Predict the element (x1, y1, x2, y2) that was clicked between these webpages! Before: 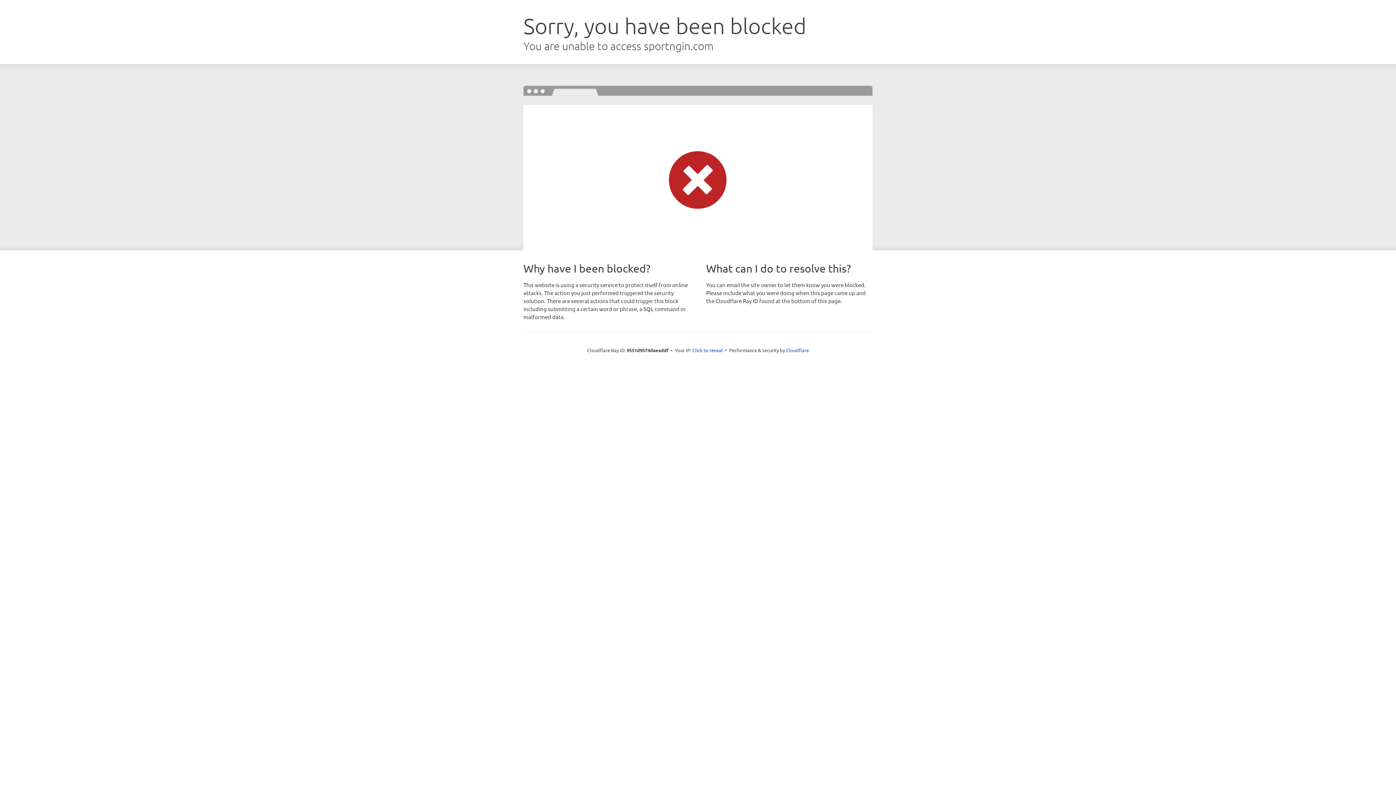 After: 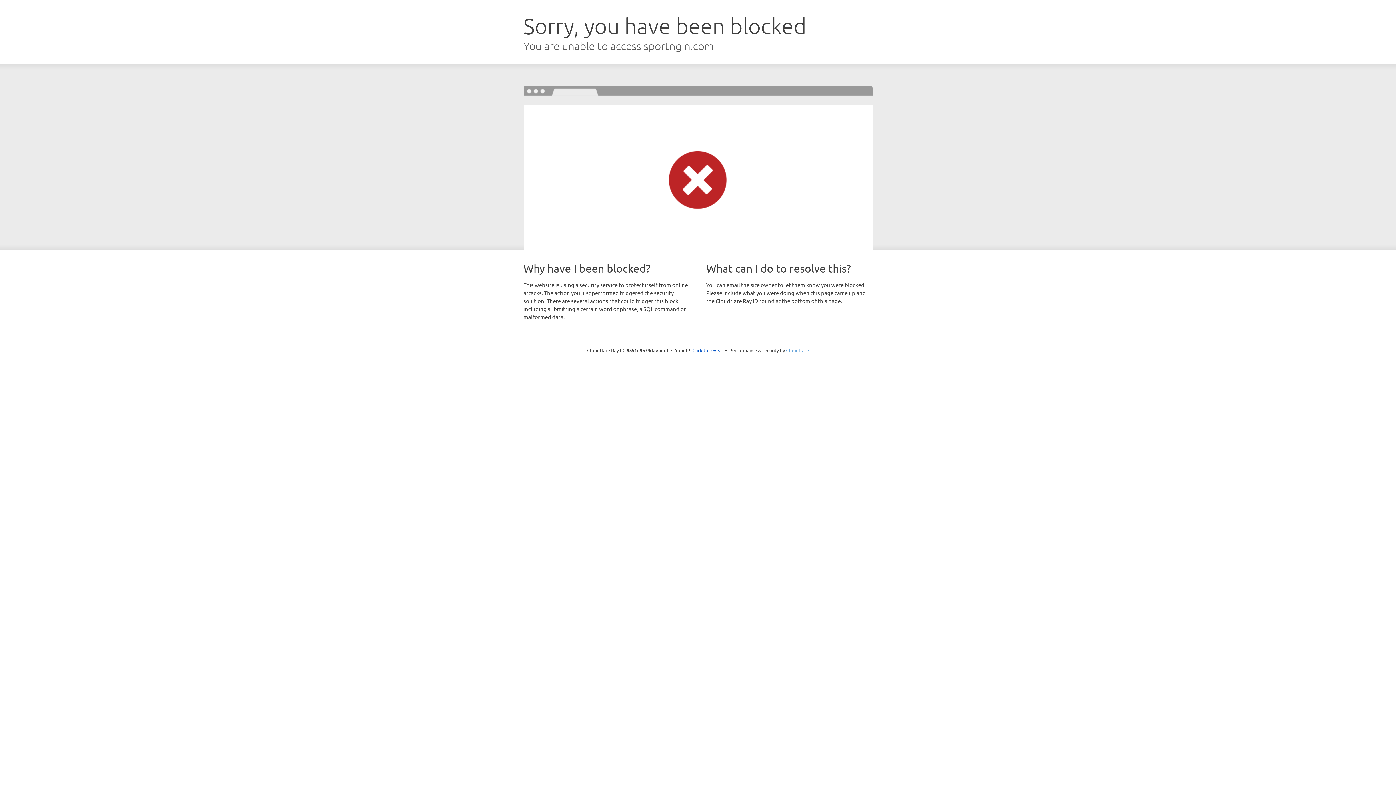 Action: label: Cloudflare bbox: (786, 347, 809, 353)